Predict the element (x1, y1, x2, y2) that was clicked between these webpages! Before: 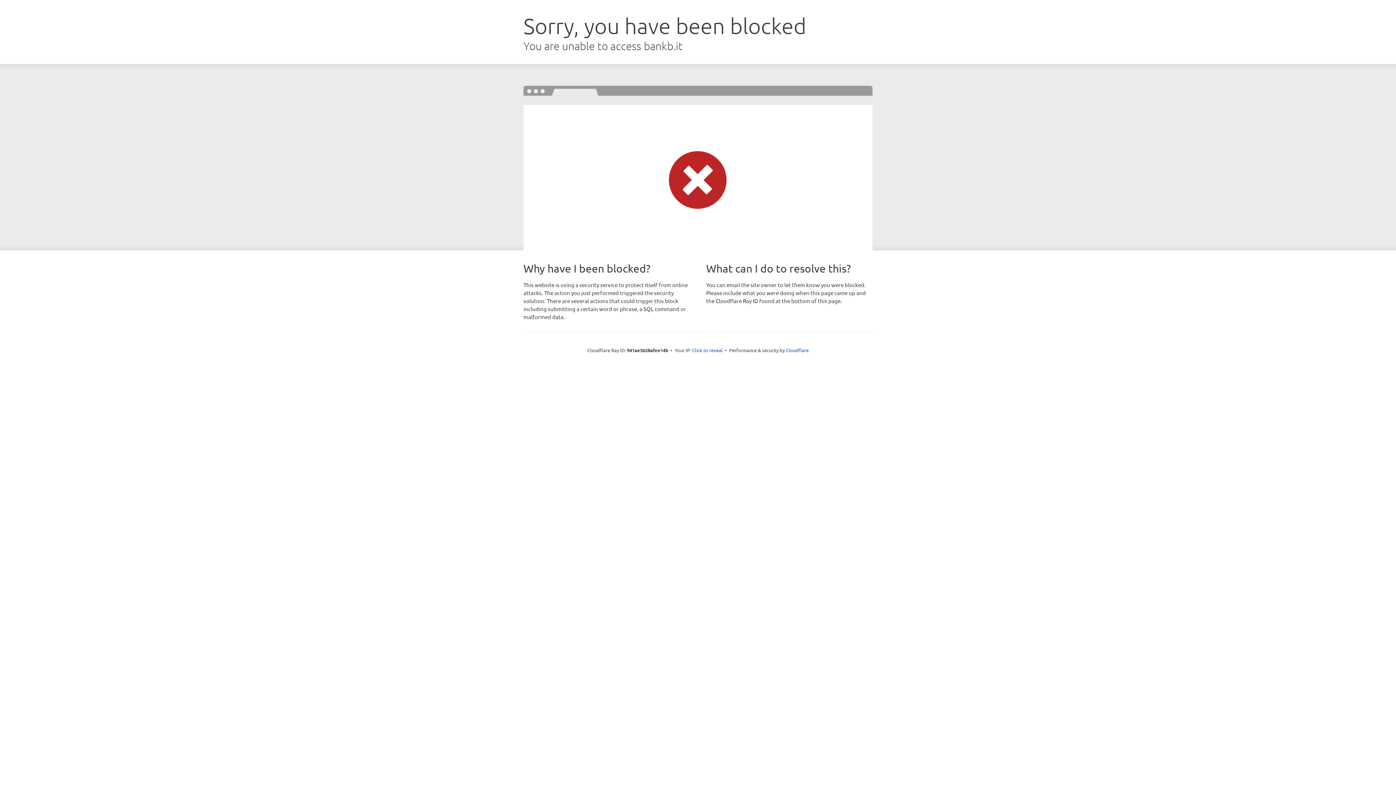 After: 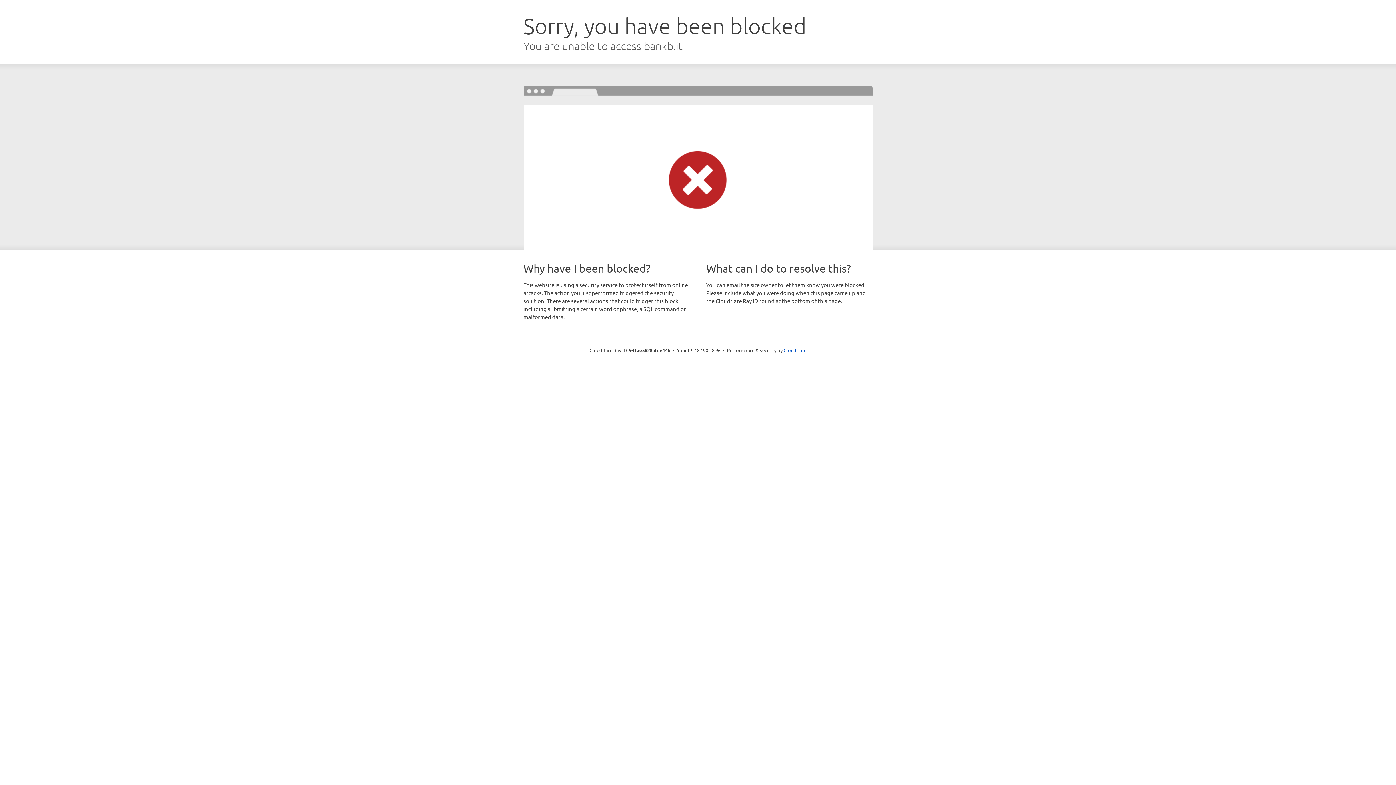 Action: bbox: (692, 346, 722, 353) label: Click to reveal